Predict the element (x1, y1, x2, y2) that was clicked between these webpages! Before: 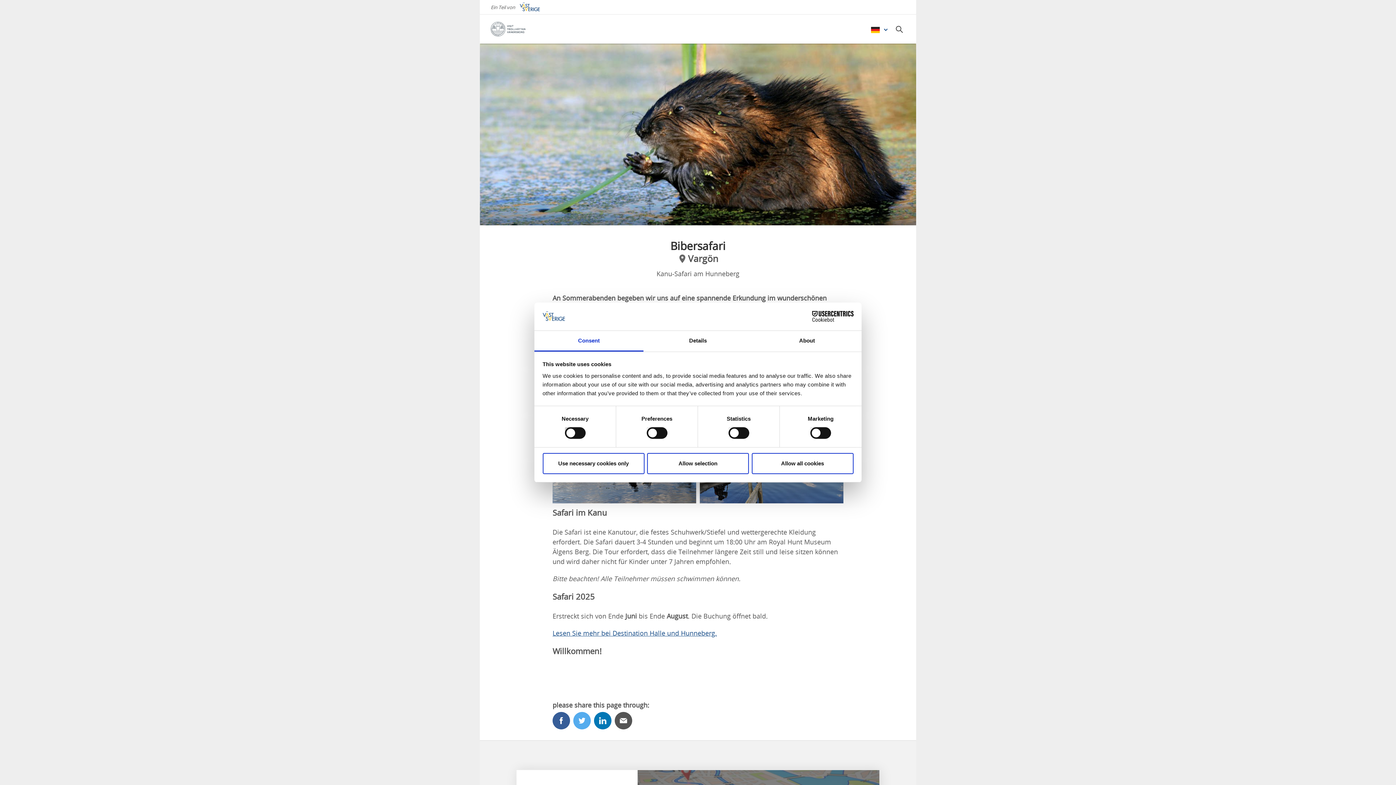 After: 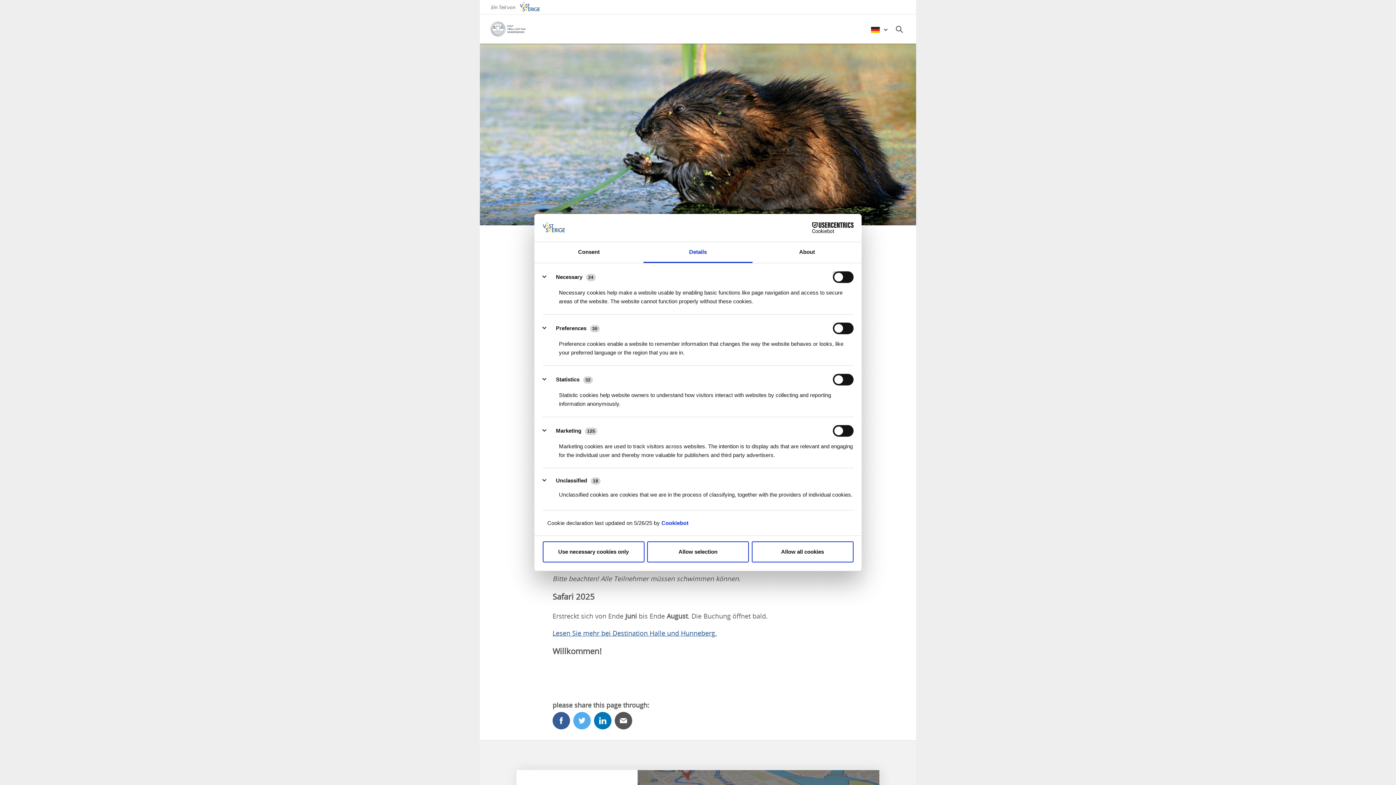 Action: label: Details bbox: (643, 331, 752, 351)